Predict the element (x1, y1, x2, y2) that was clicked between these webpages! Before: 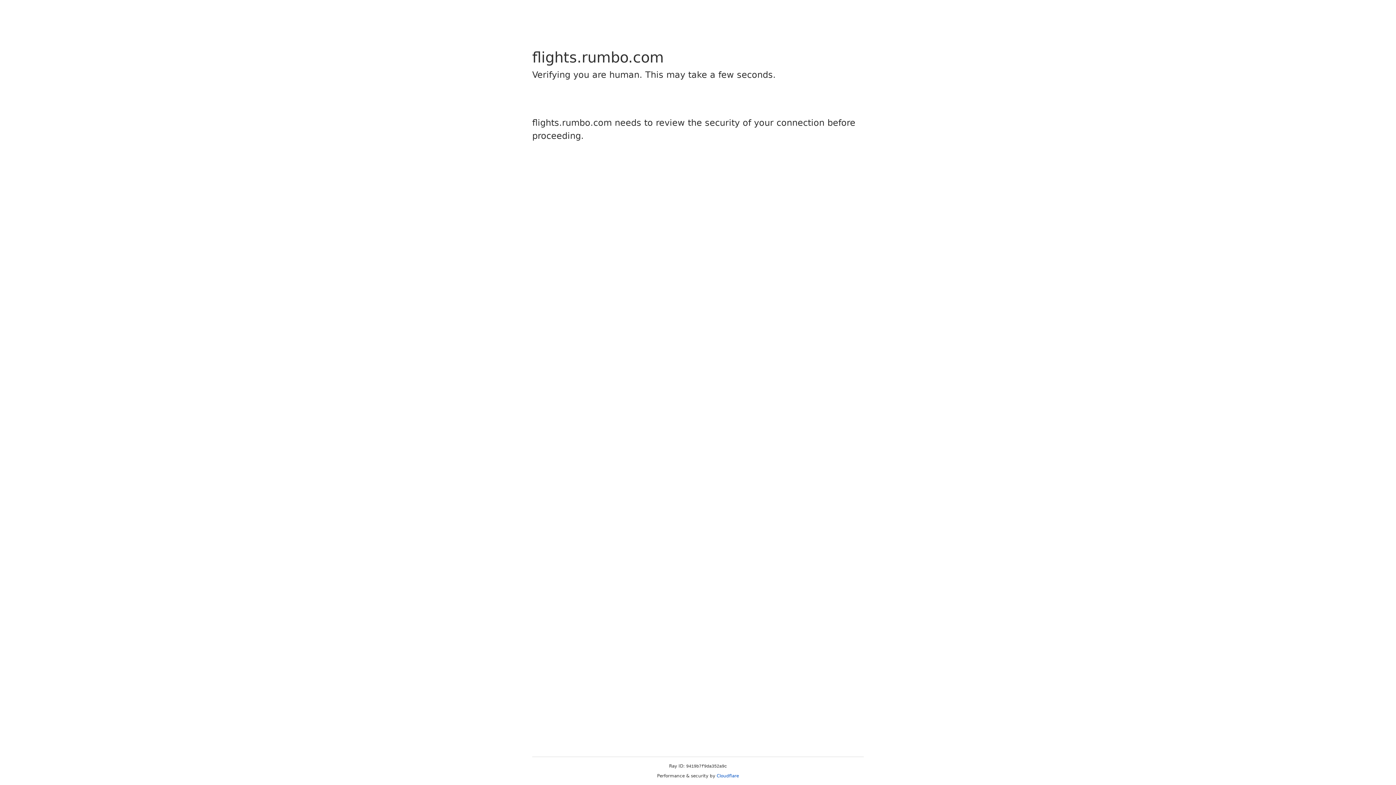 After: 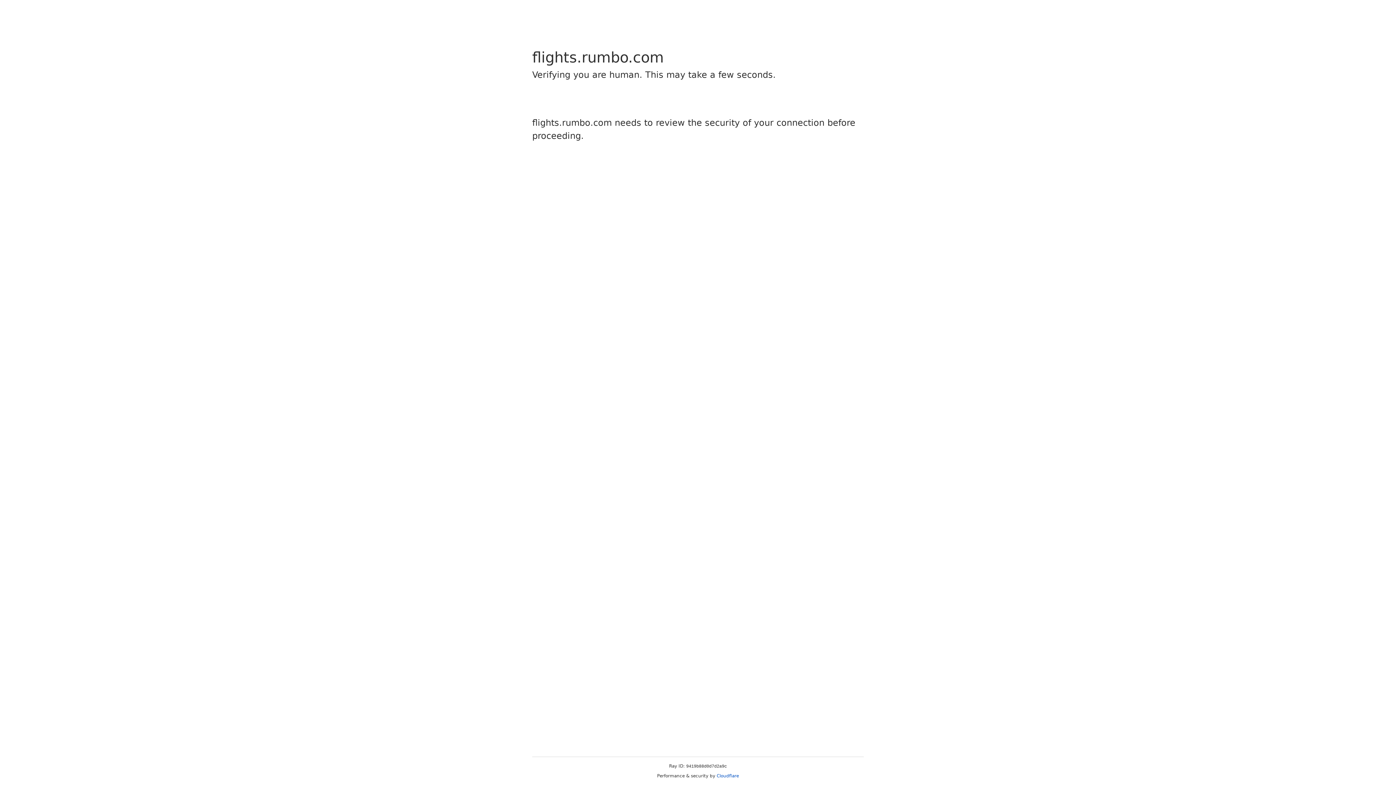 Action: bbox: (716, 773, 739, 778) label: Cloudflare